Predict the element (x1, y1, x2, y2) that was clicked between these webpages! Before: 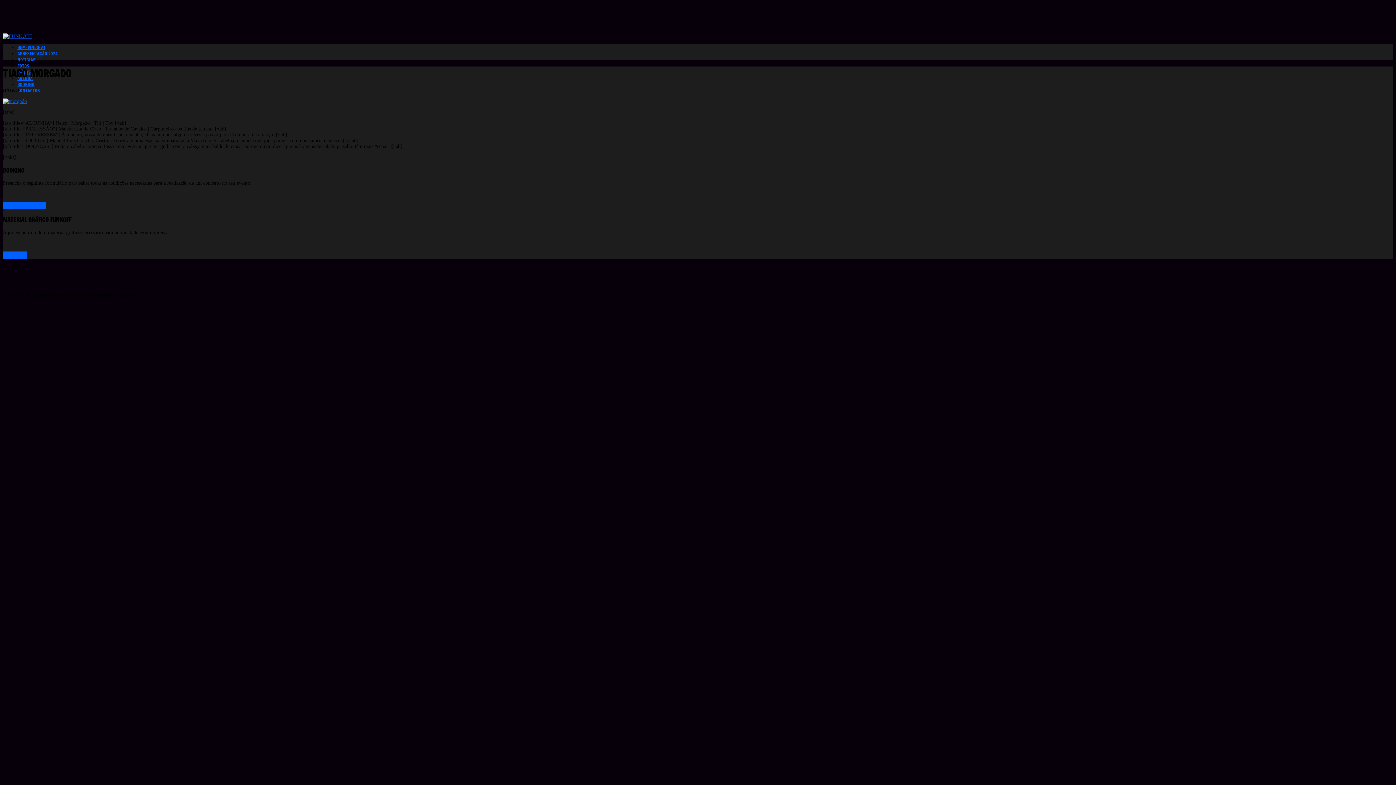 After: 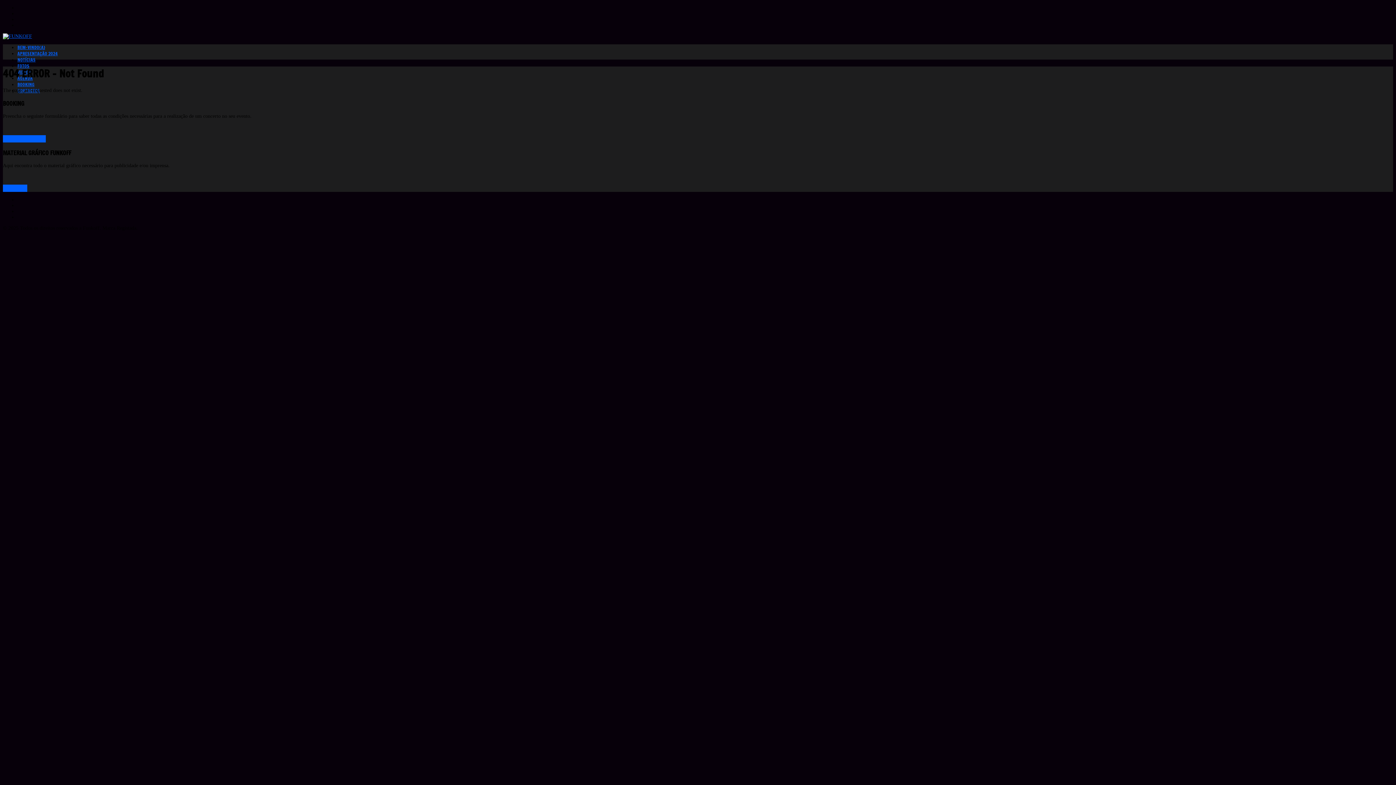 Action: bbox: (2, 98, 26, 103)